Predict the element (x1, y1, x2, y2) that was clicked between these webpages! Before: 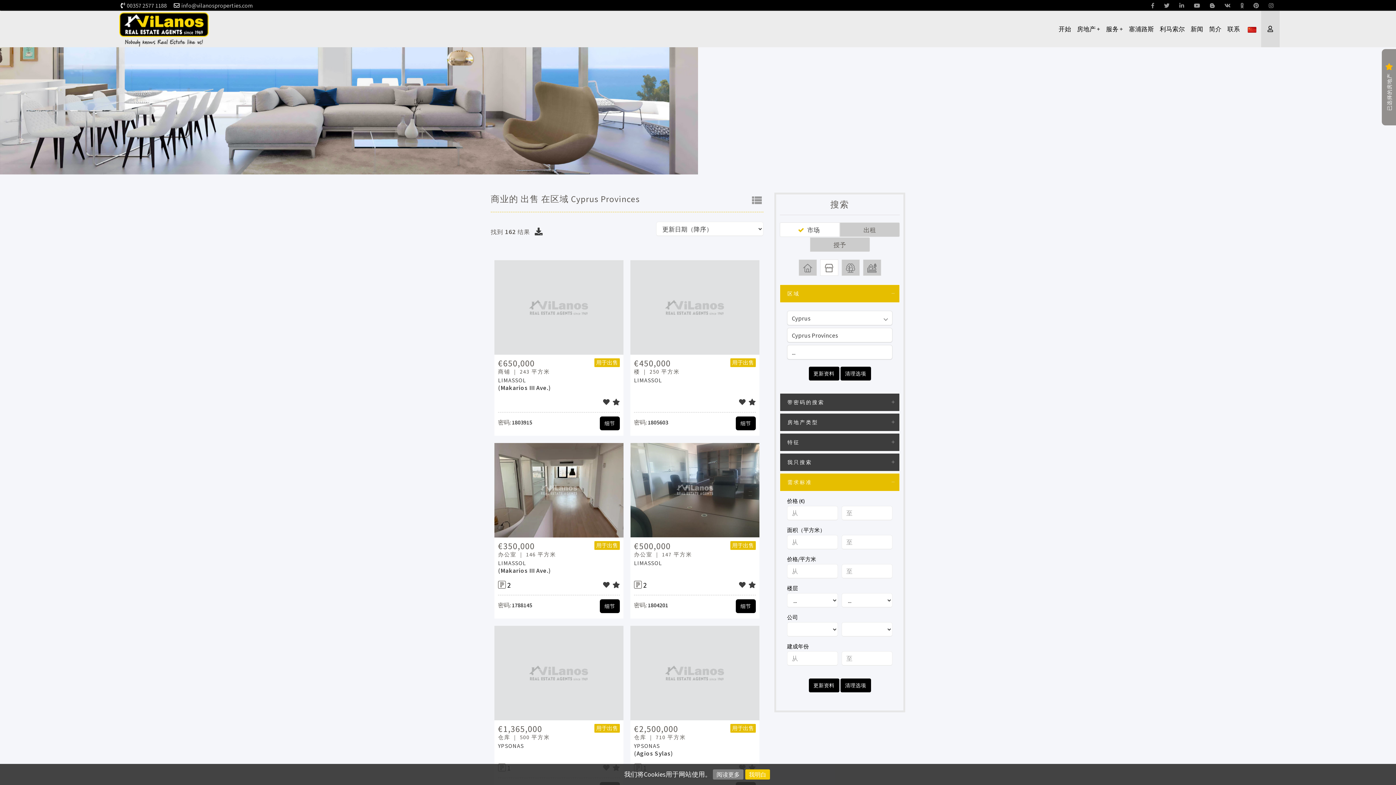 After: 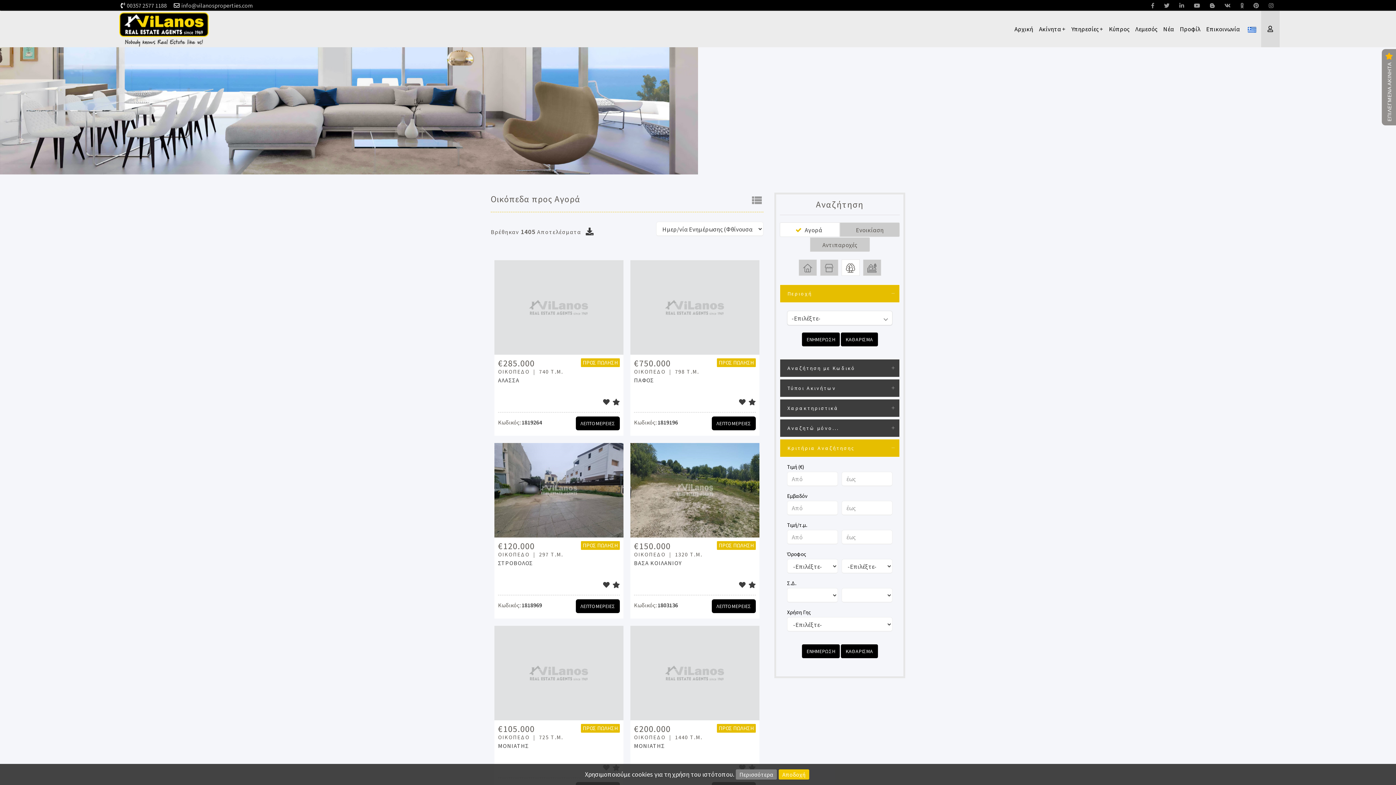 Action: bbox: (841, 259, 859, 276)